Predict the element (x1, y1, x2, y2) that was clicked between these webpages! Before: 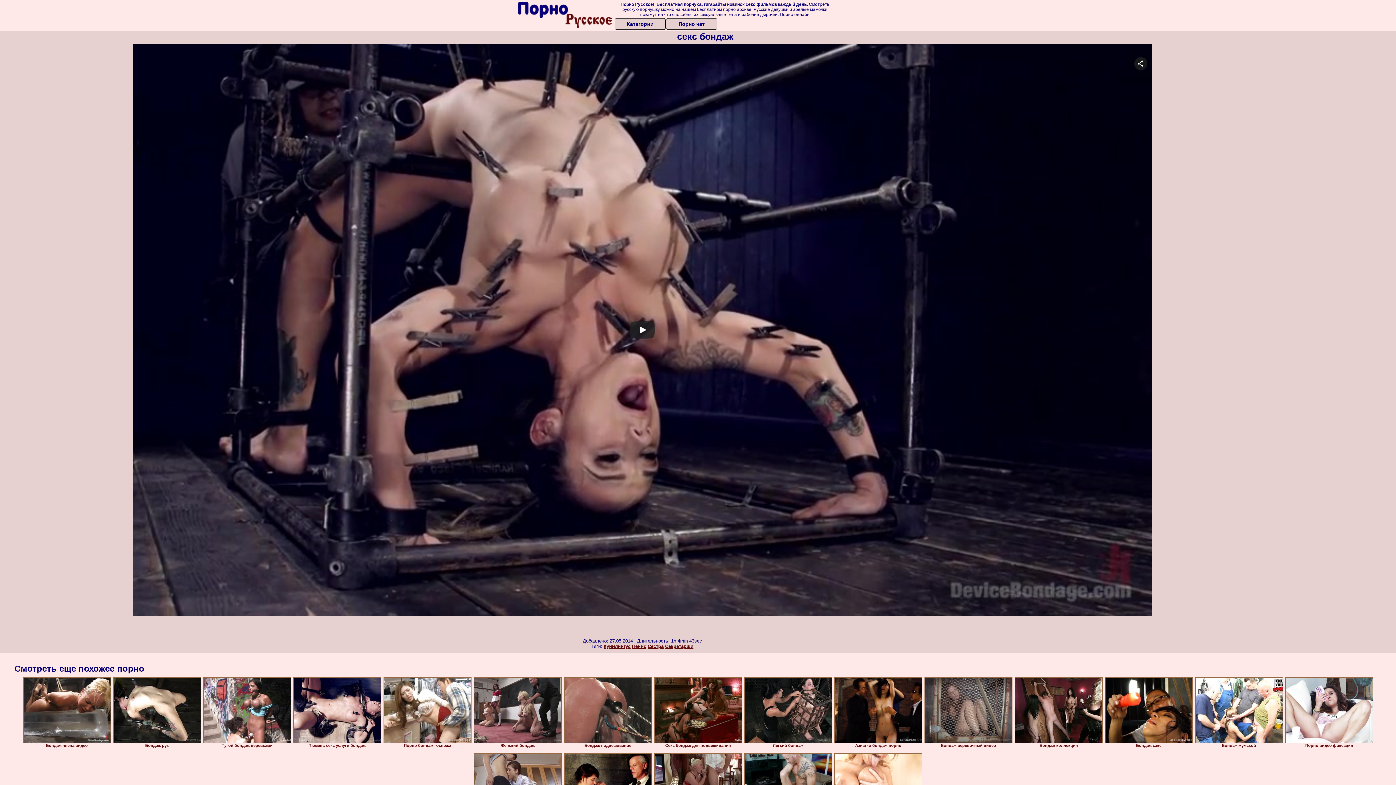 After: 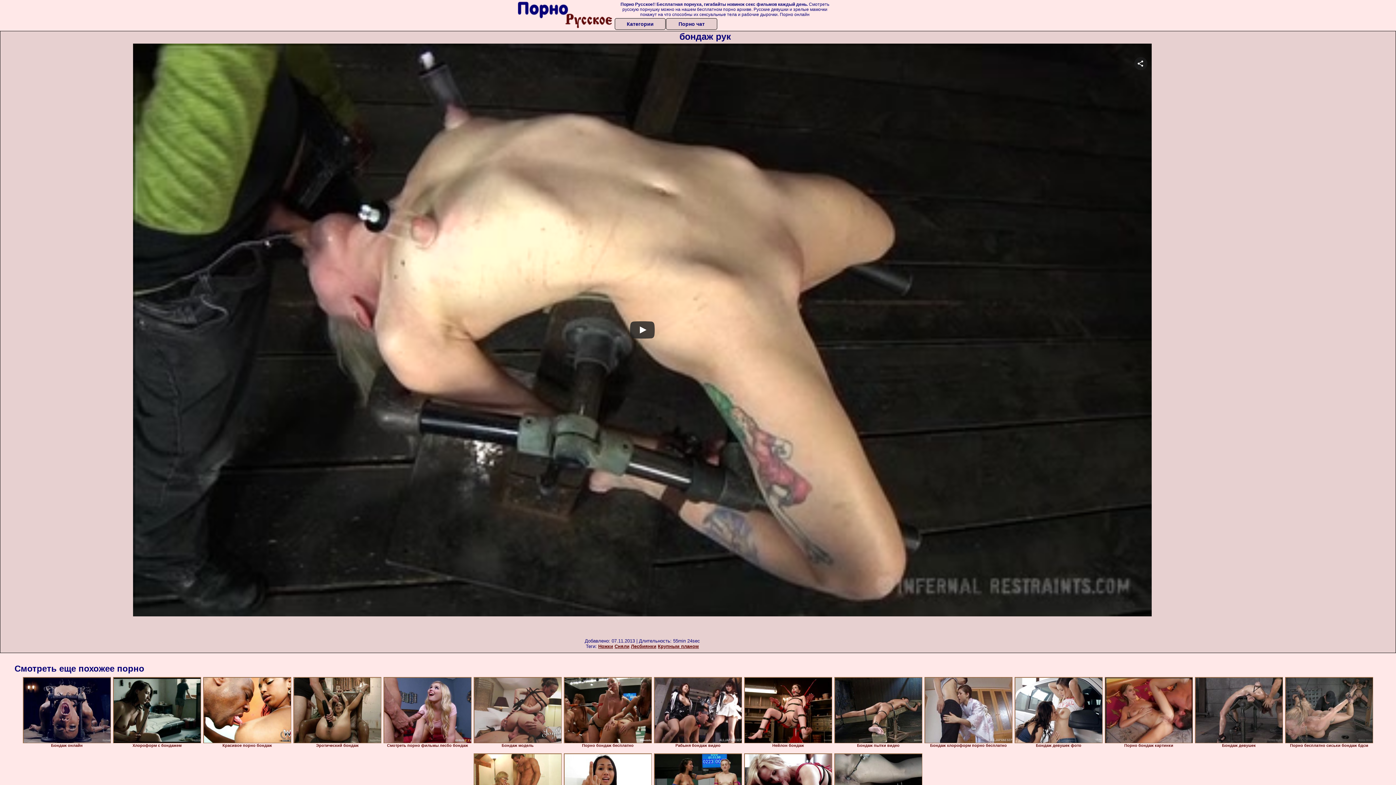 Action: bbox: (113, 677, 201, 743)